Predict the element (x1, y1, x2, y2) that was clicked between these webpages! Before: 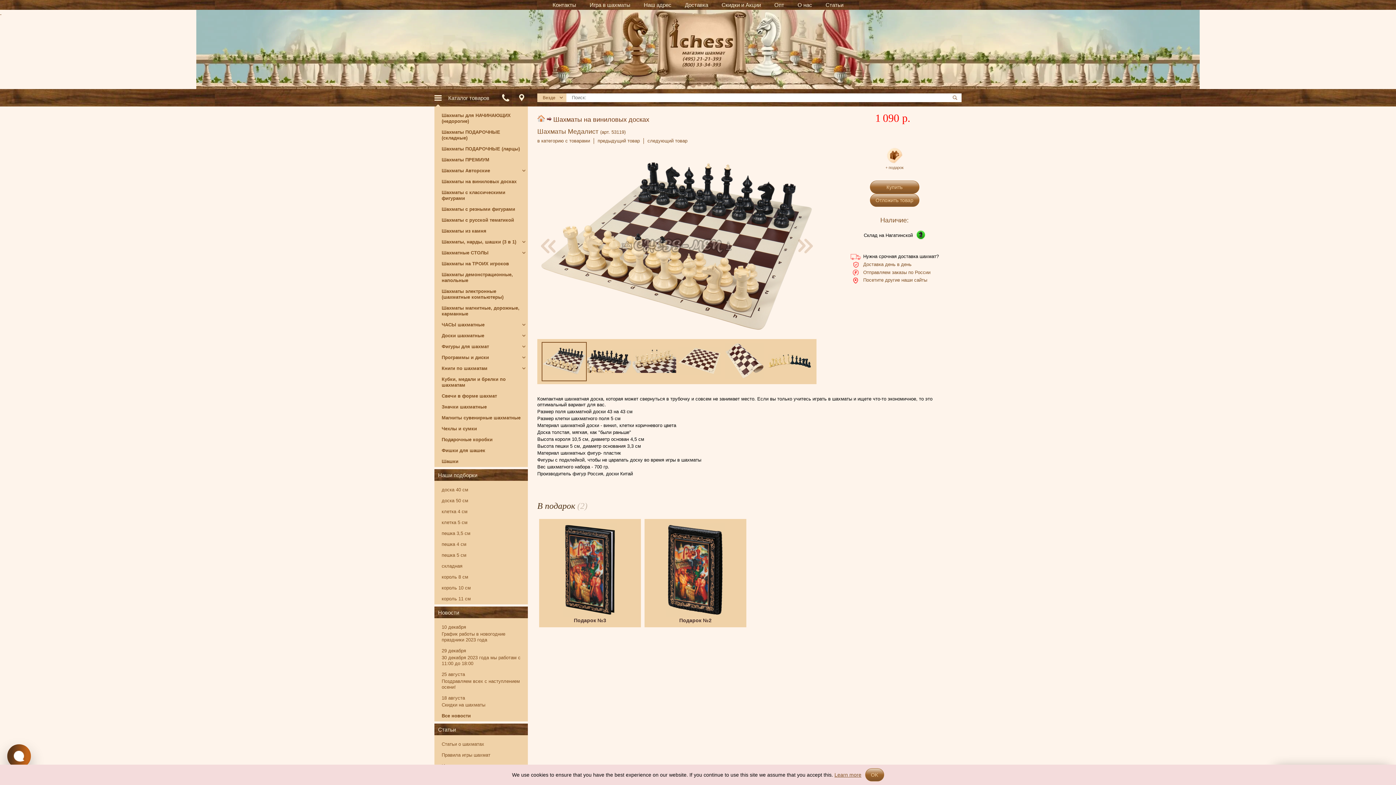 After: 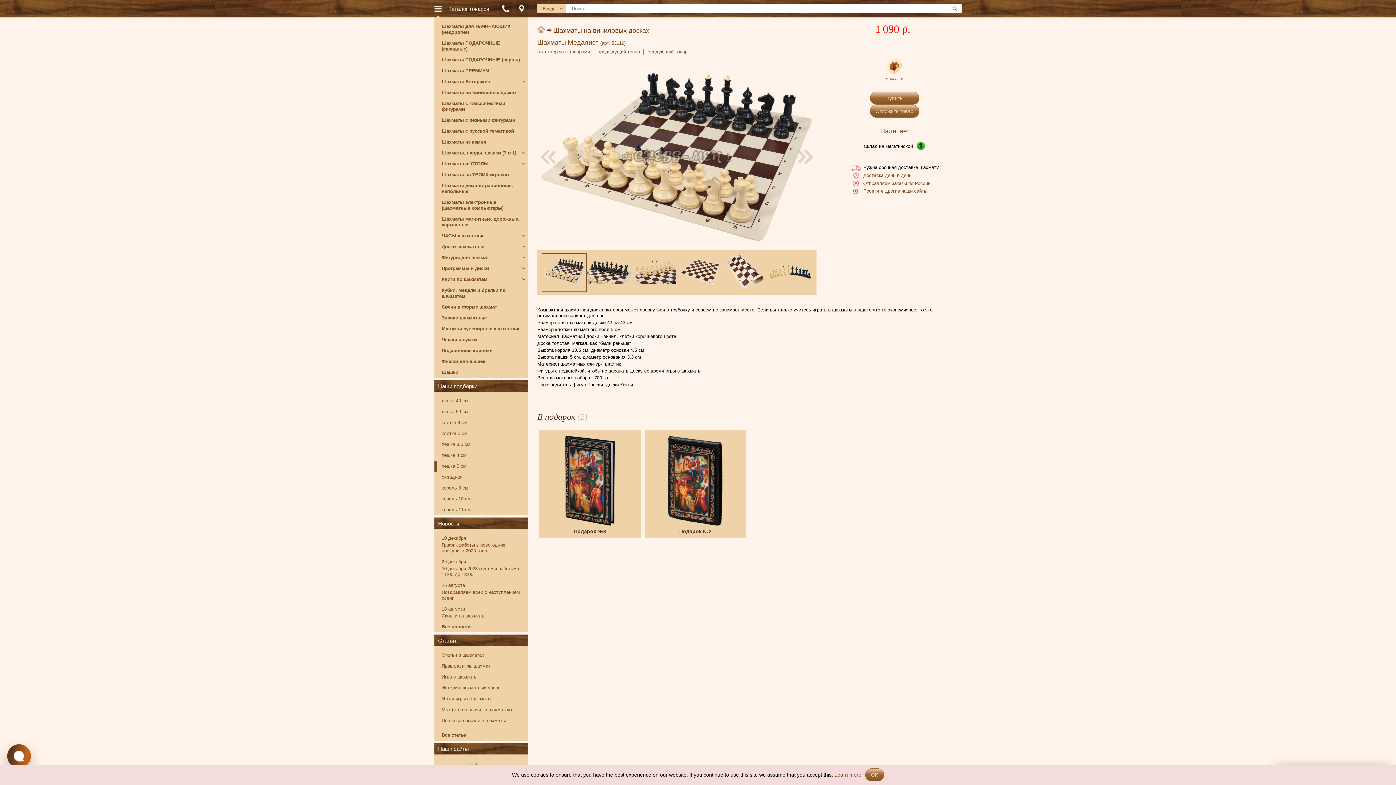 Action: bbox: (434, 550, 528, 561) label: пешка 5 см